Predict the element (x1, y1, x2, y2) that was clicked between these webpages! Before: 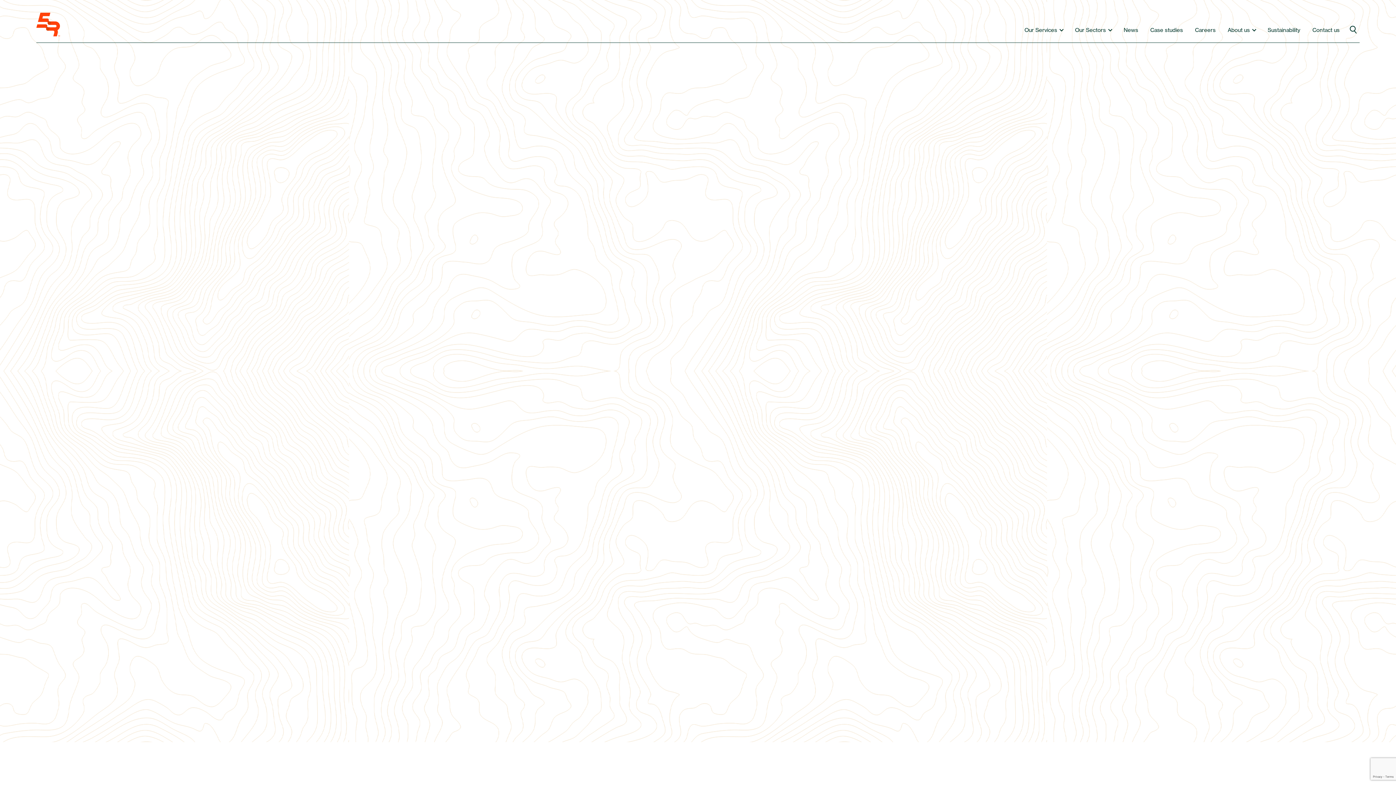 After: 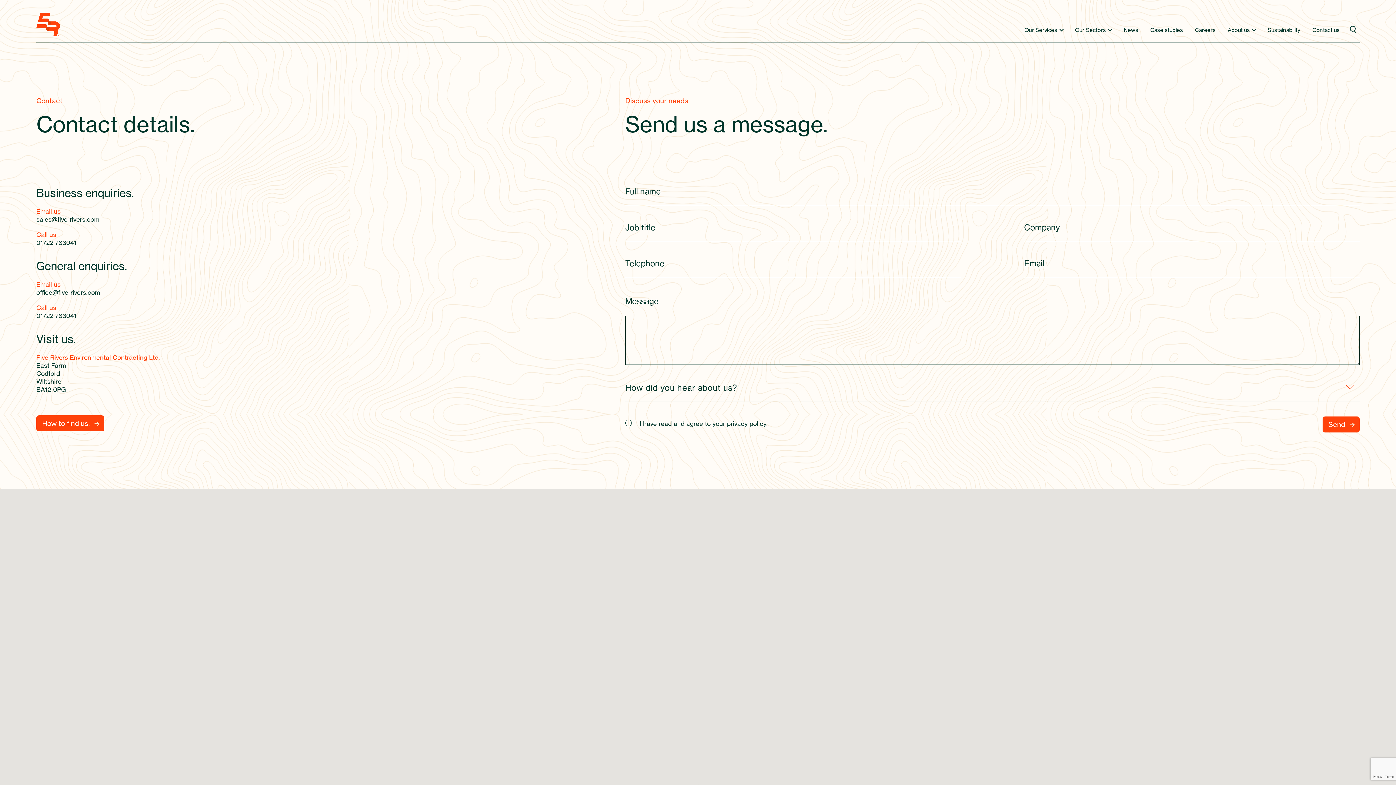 Action: label: Contact us bbox: (1312, 26, 1340, 42)